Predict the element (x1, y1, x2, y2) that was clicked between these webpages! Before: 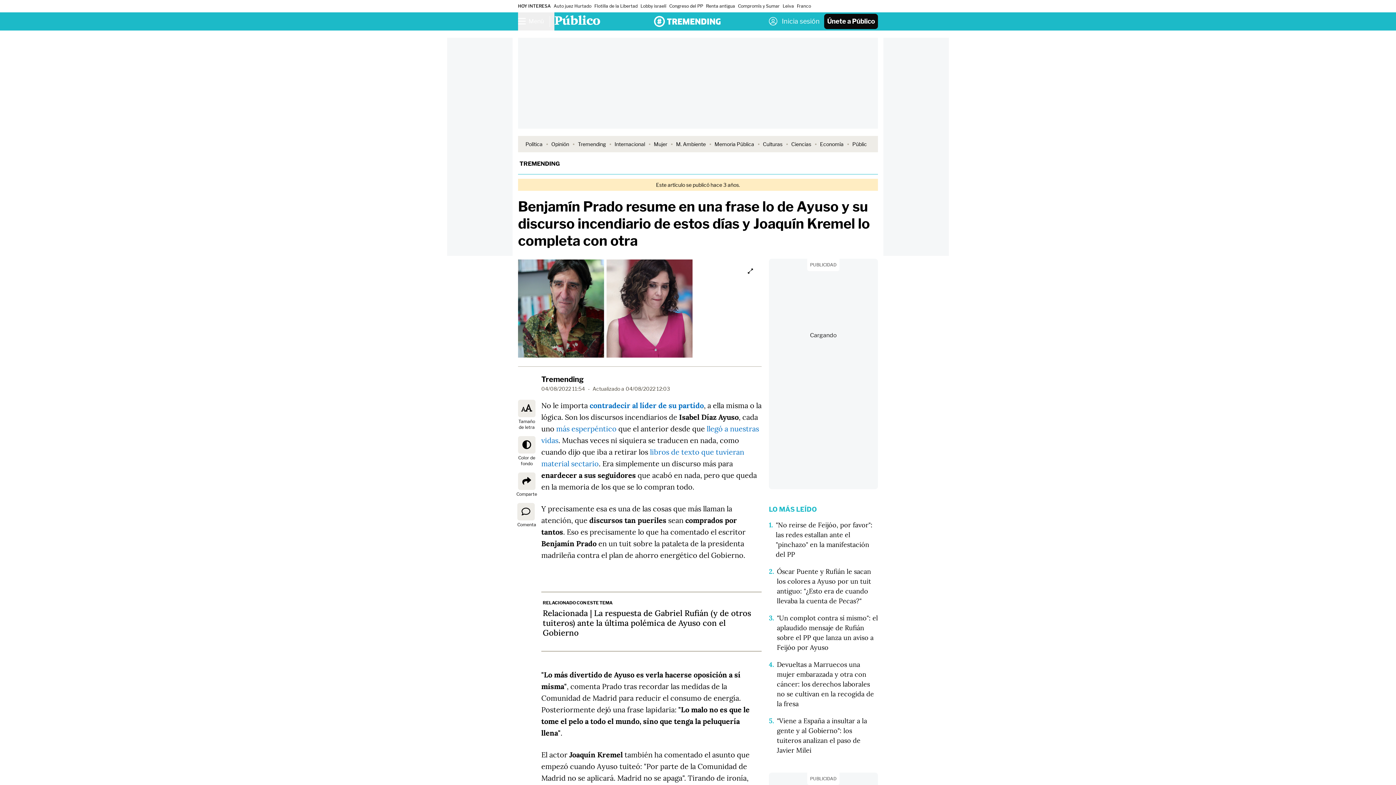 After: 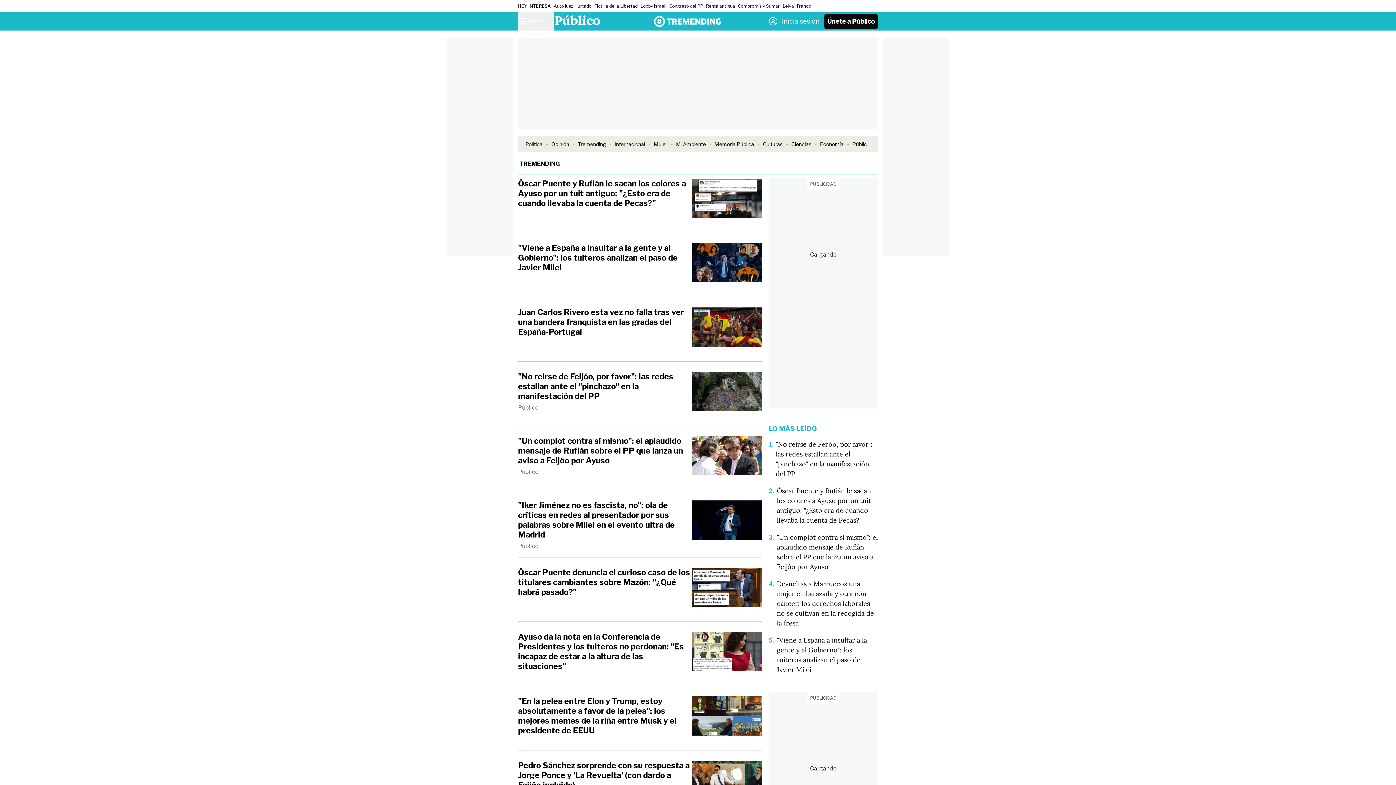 Action: bbox: (654, 12, 720, 23)